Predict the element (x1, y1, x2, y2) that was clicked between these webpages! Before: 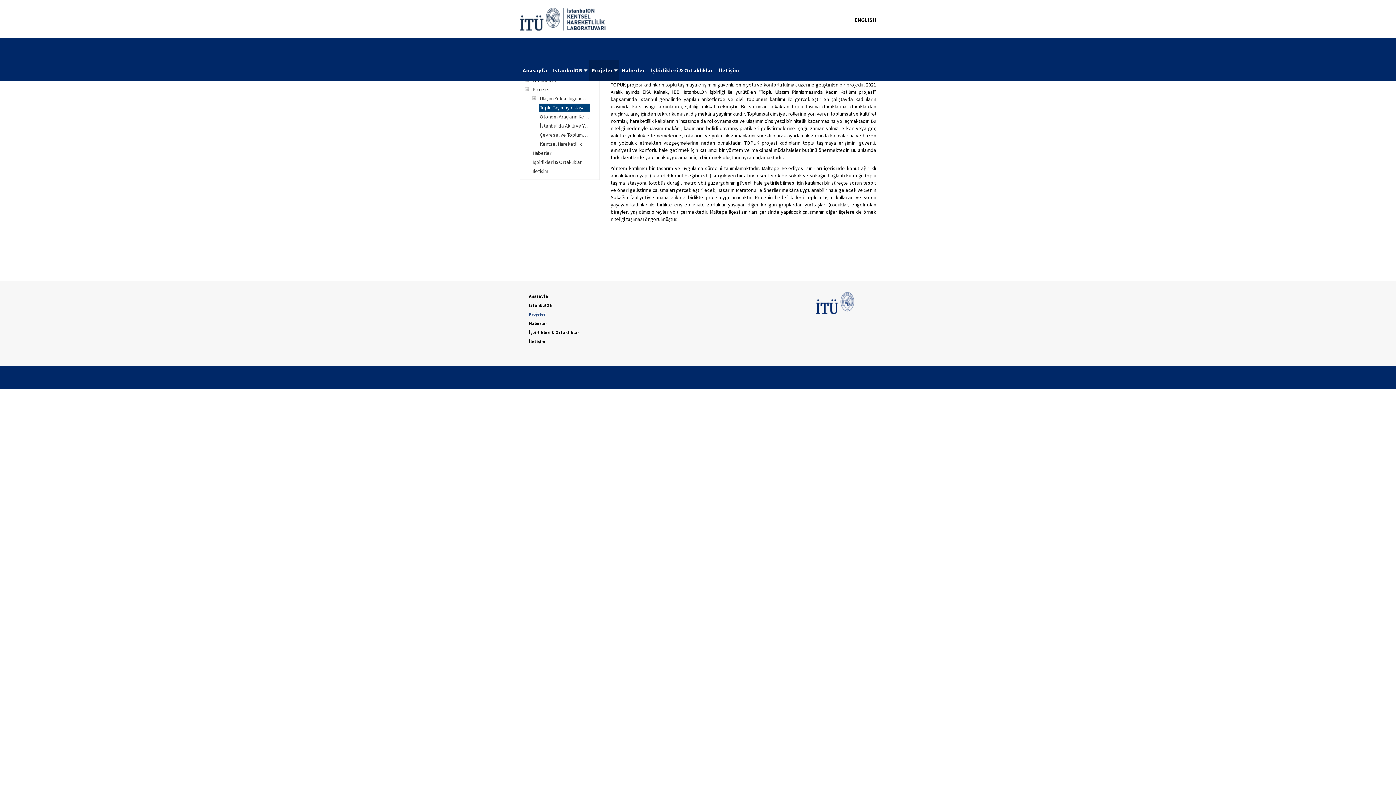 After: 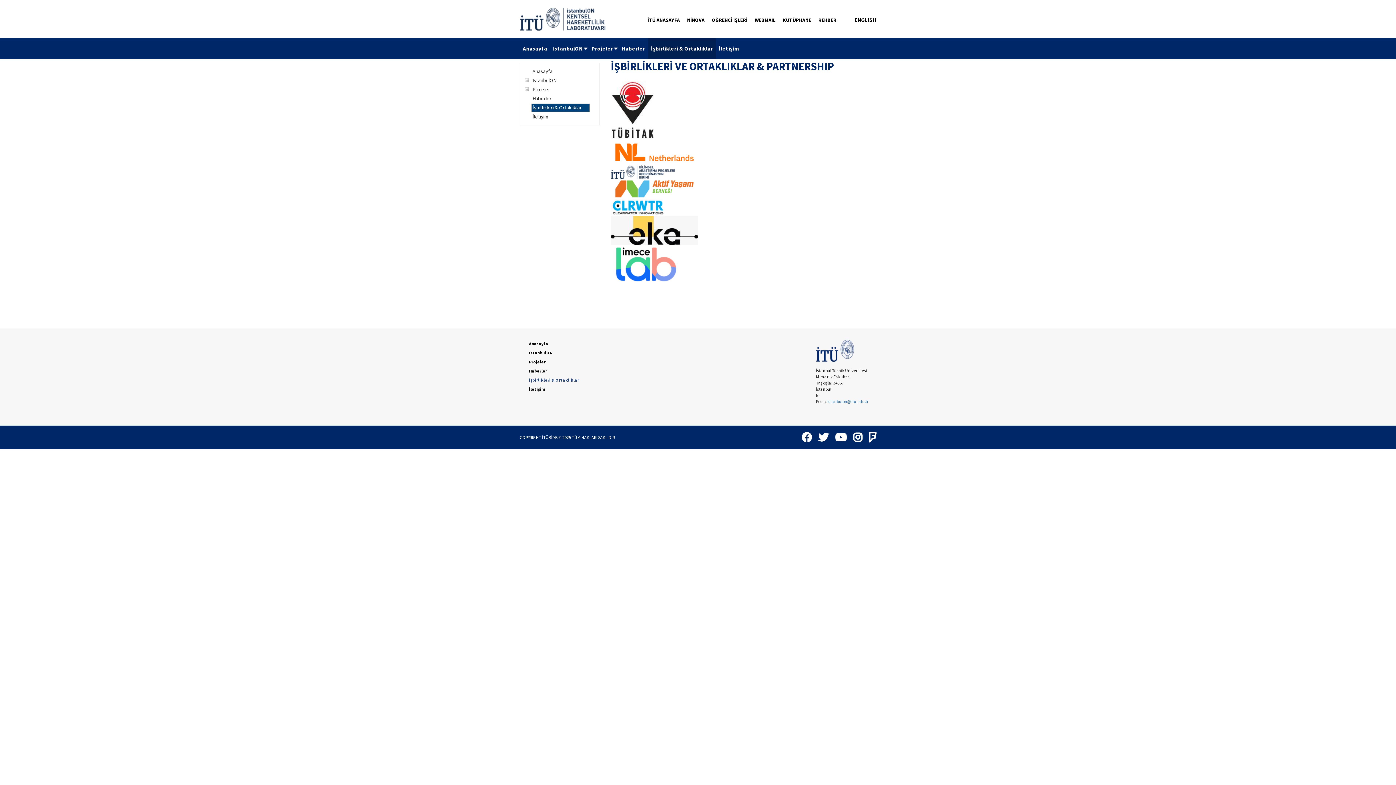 Action: label: İşbirlikleri & Ortaklıklar bbox: (648, 60, 716, 81)